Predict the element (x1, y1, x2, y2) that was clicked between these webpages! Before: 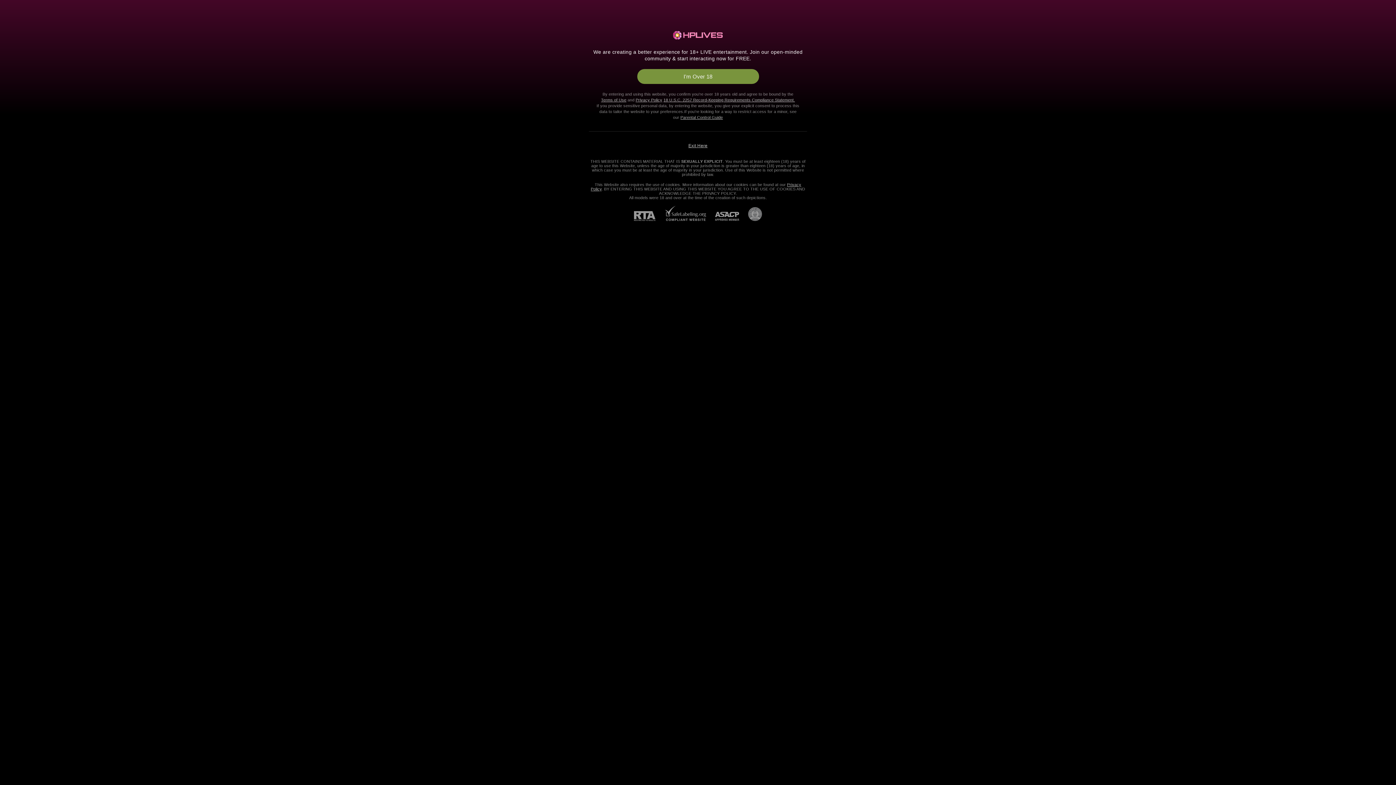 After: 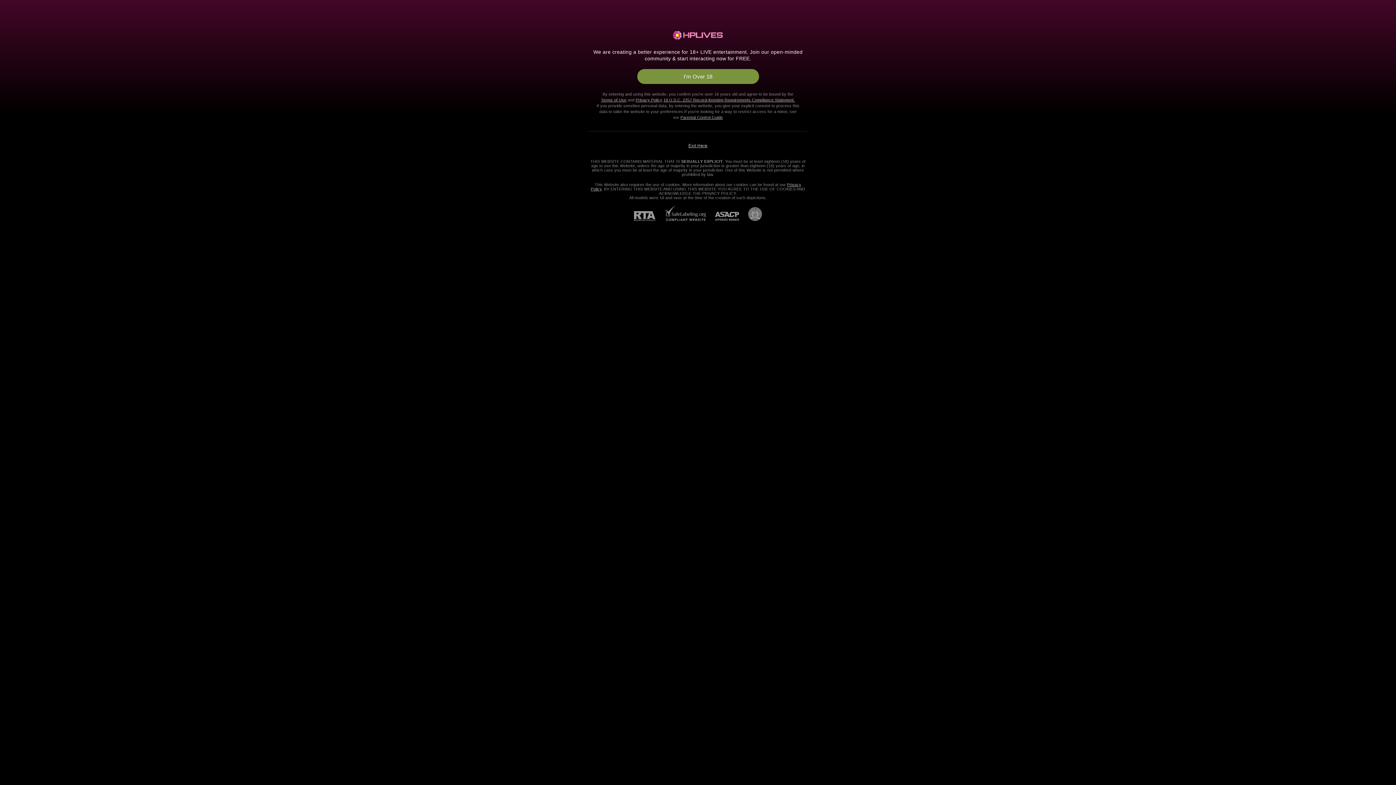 Action: bbox: (634, 211, 664, 221) label: RTA